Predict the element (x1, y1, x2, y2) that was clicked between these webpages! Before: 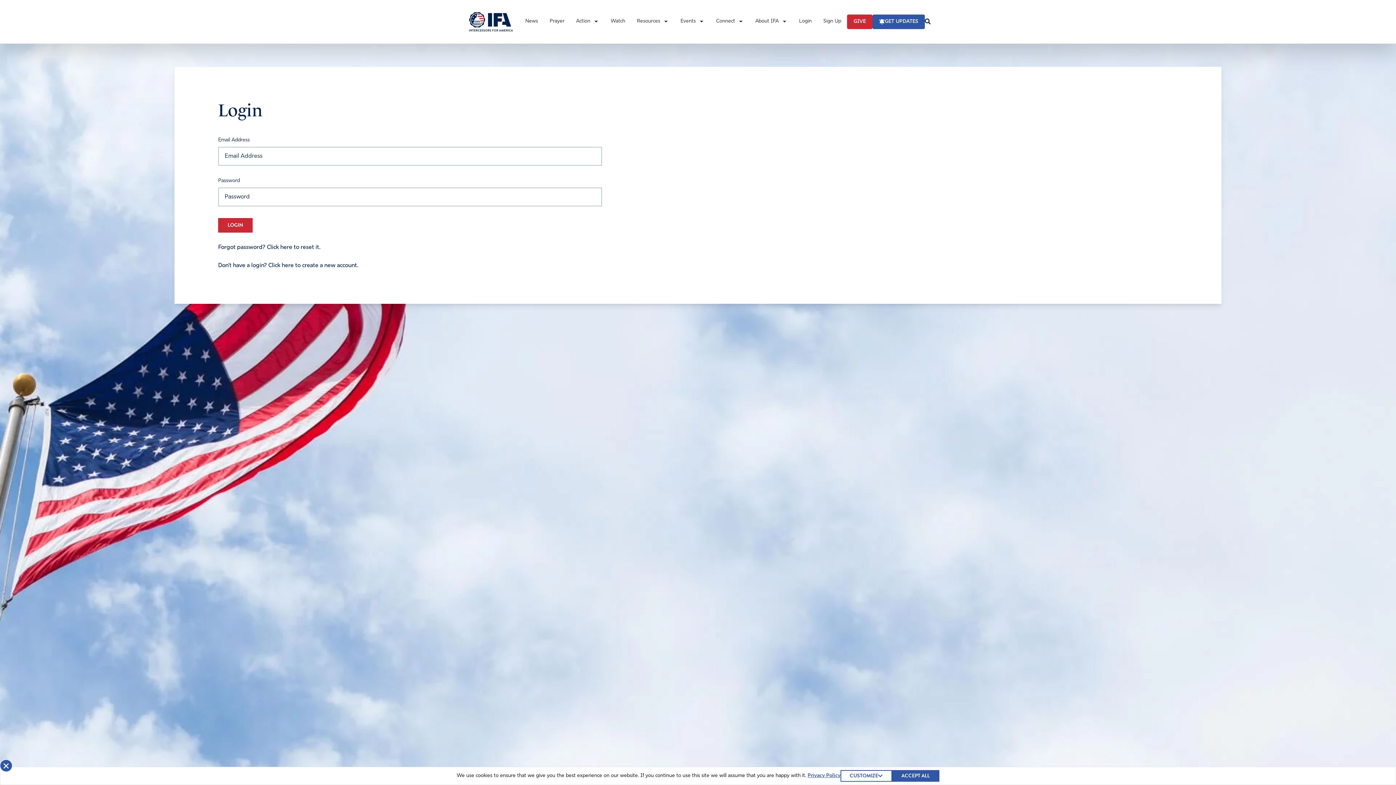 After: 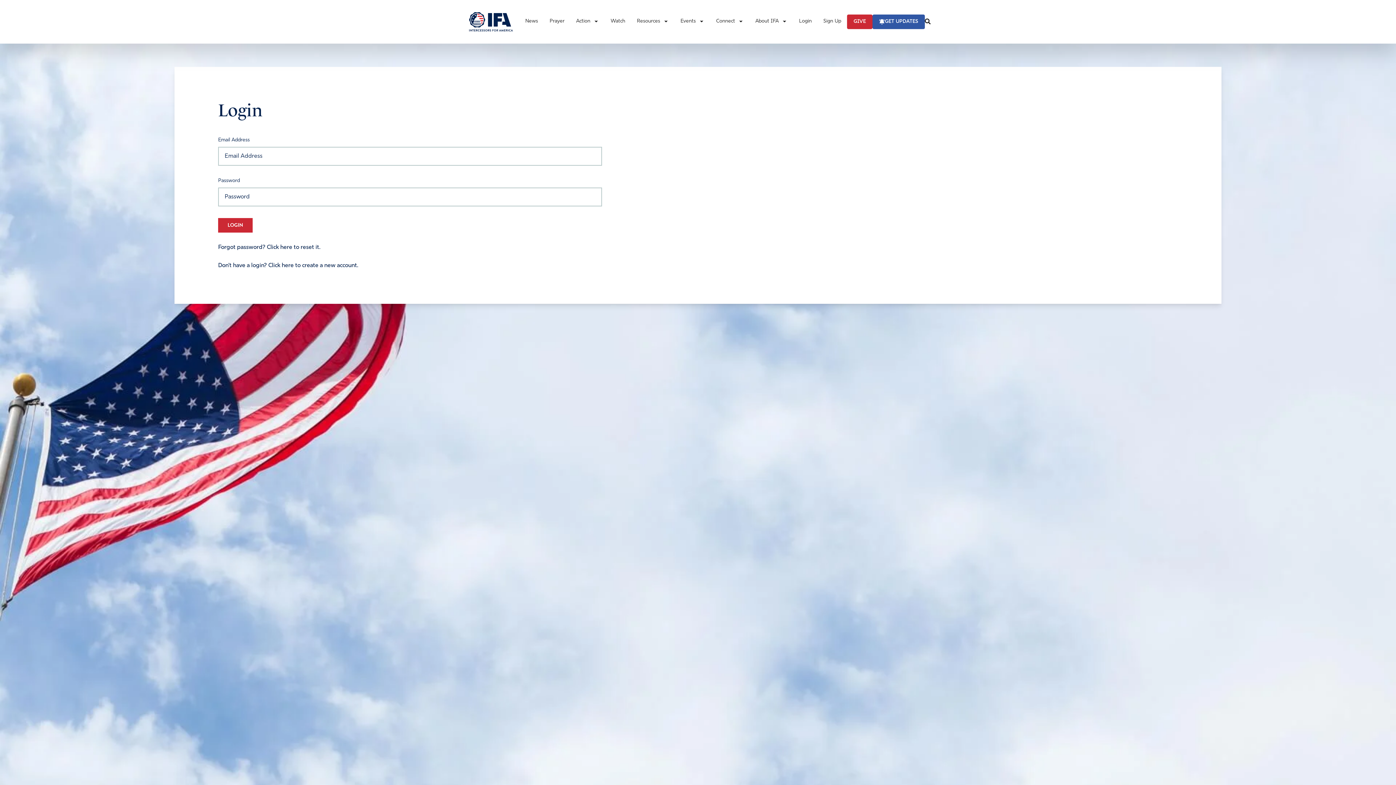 Action: label: ACCEPT ALL bbox: (892, 770, 939, 782)